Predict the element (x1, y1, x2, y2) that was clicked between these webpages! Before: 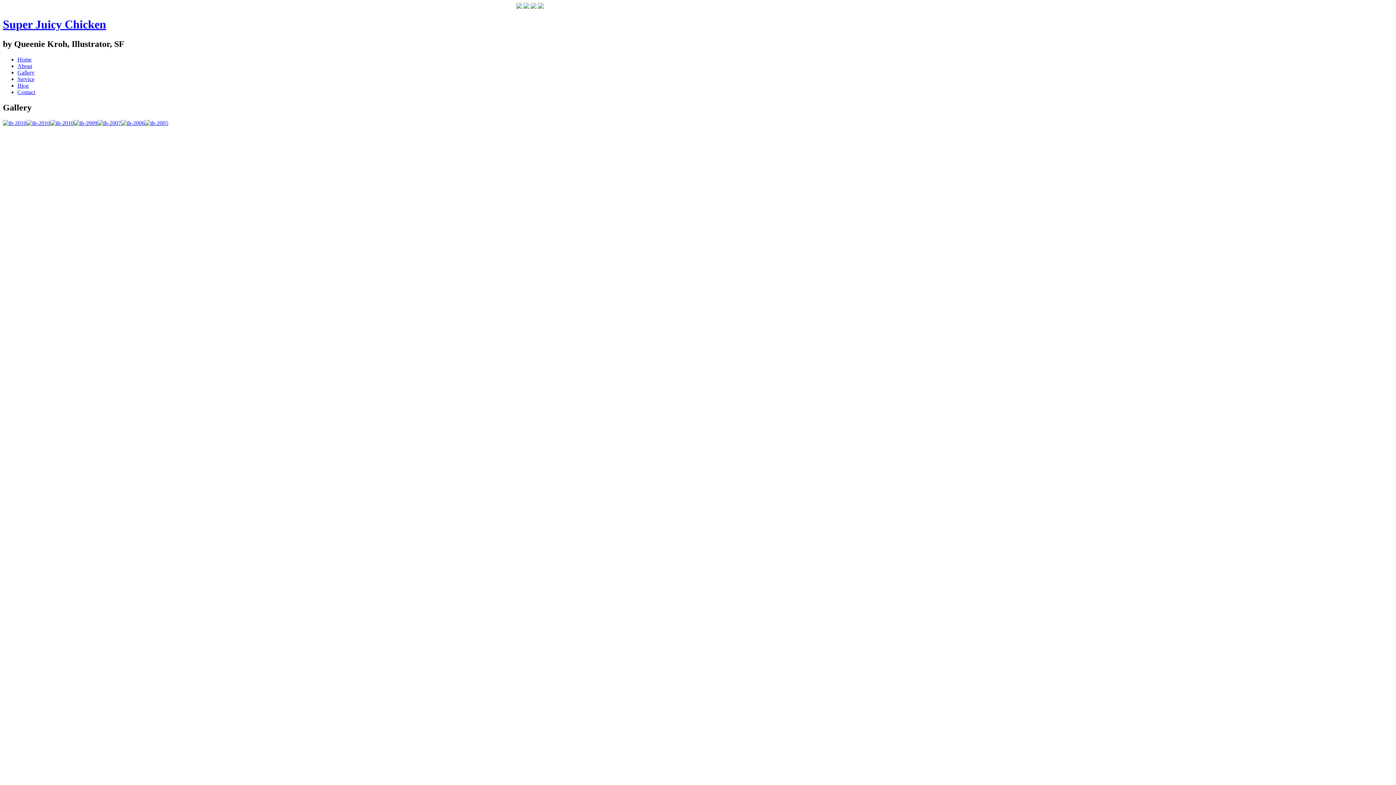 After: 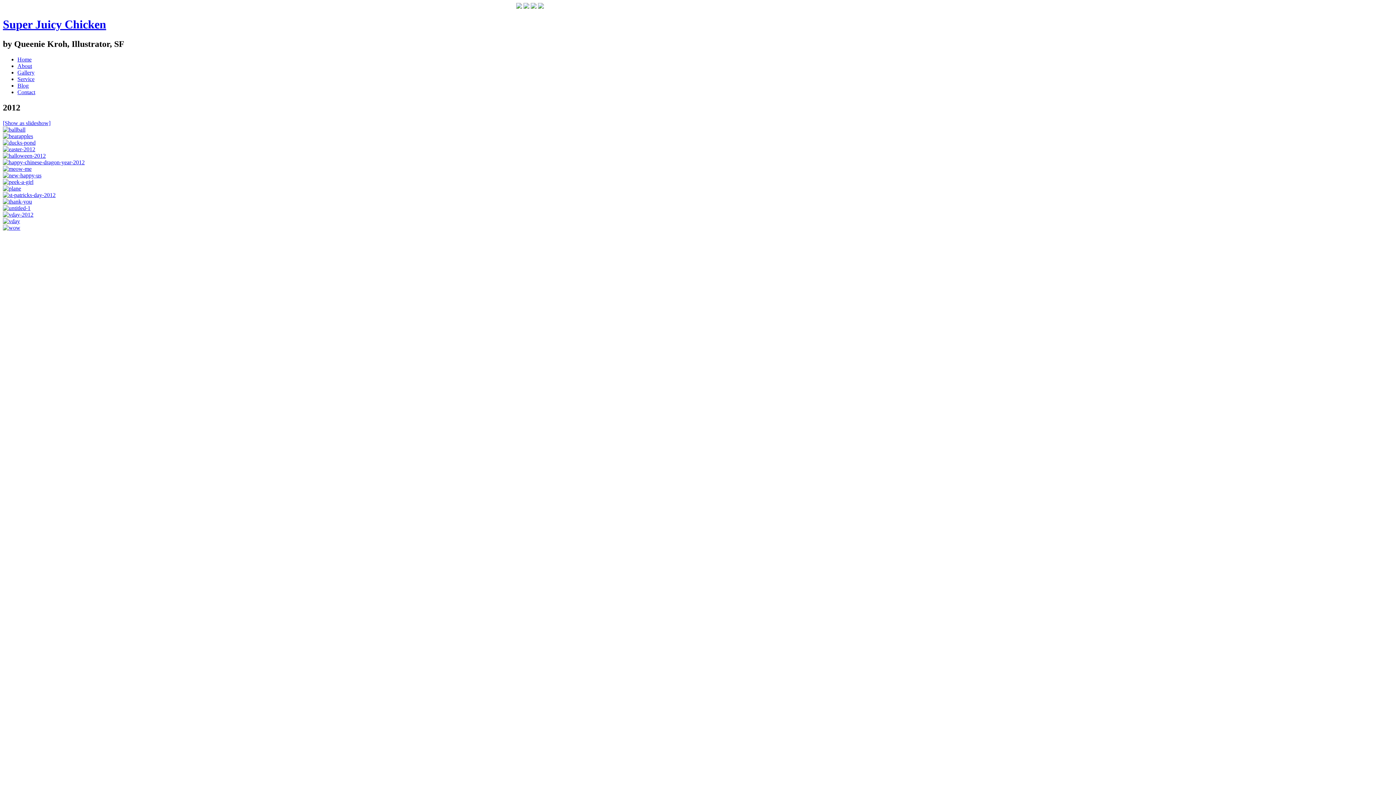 Action: bbox: (2, 119, 26, 126)